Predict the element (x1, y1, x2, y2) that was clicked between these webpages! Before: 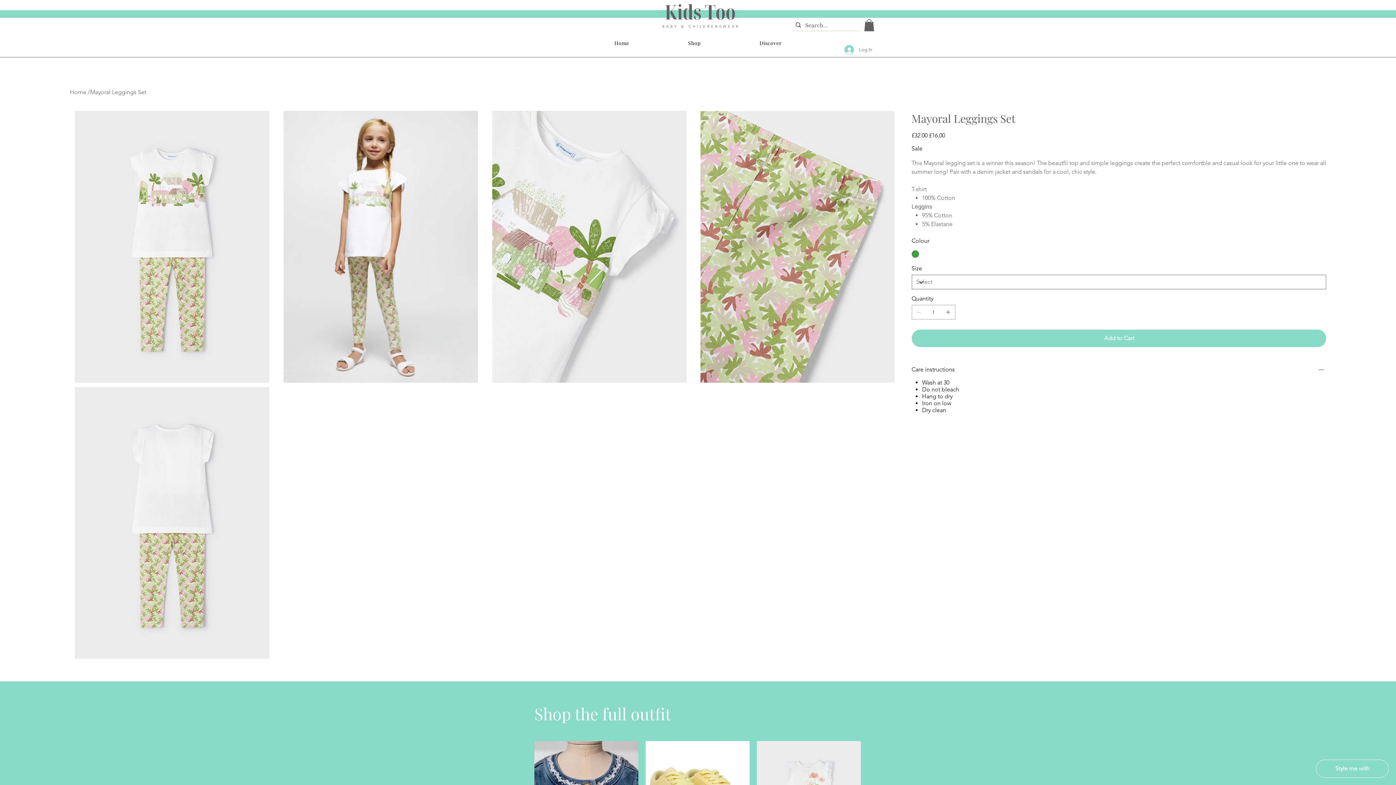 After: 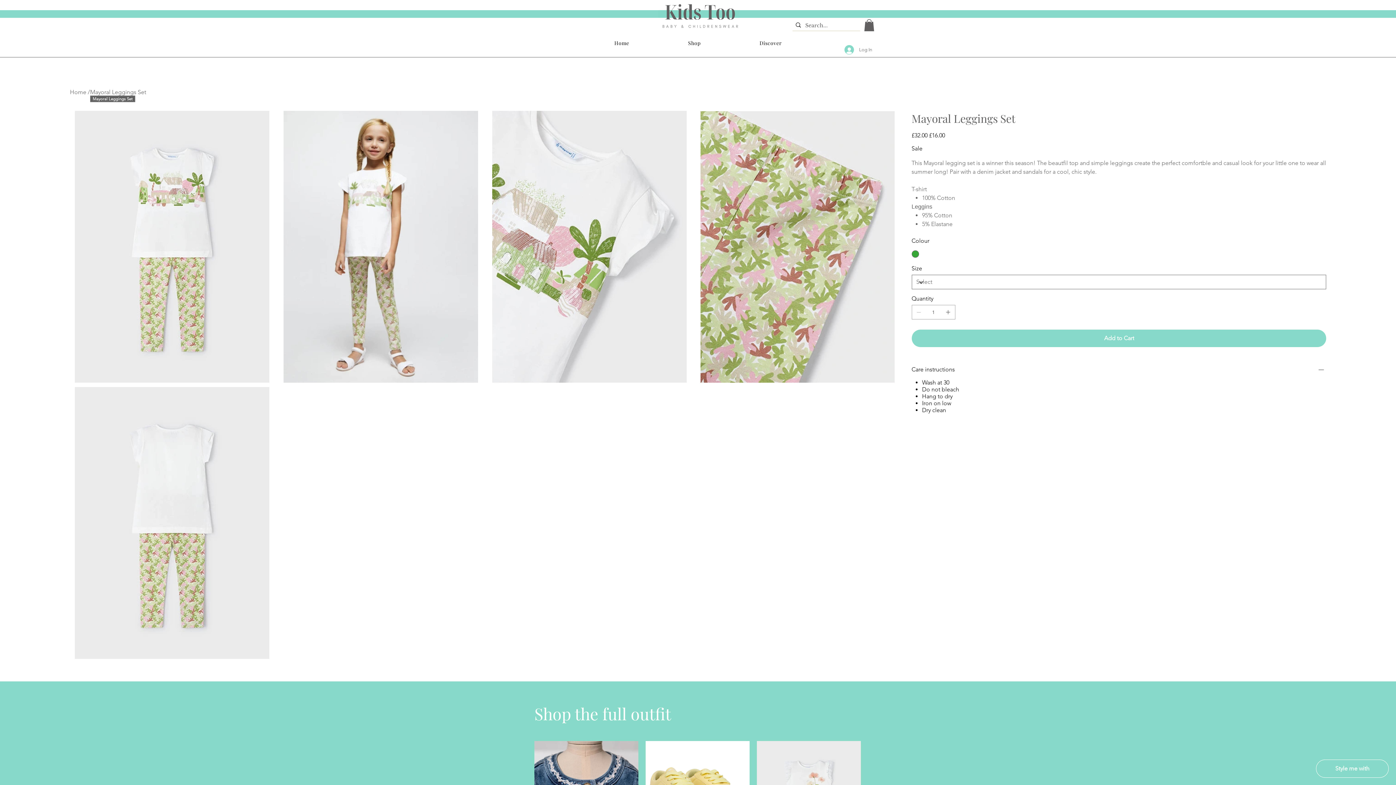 Action: label: Mayoral Leggings Set bbox: (90, 88, 146, 95)